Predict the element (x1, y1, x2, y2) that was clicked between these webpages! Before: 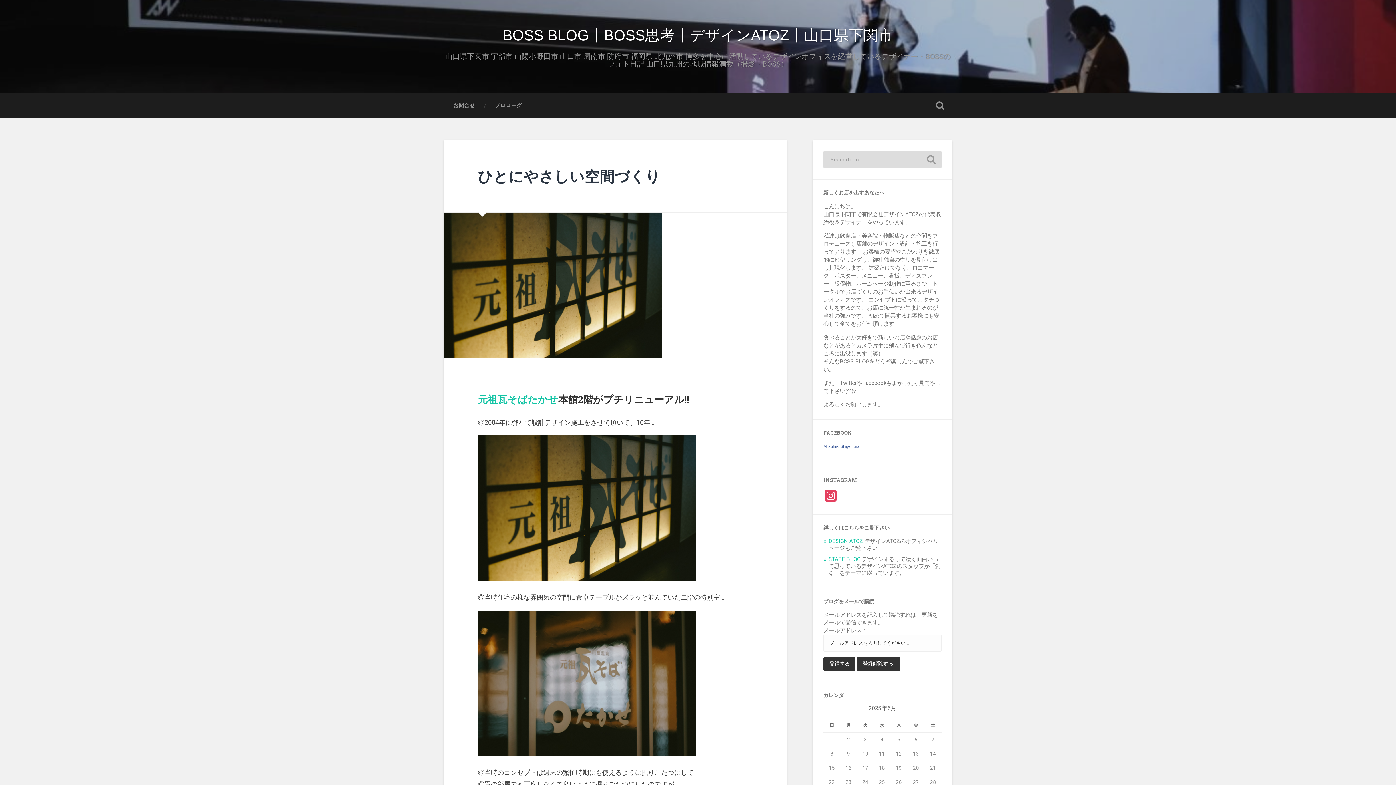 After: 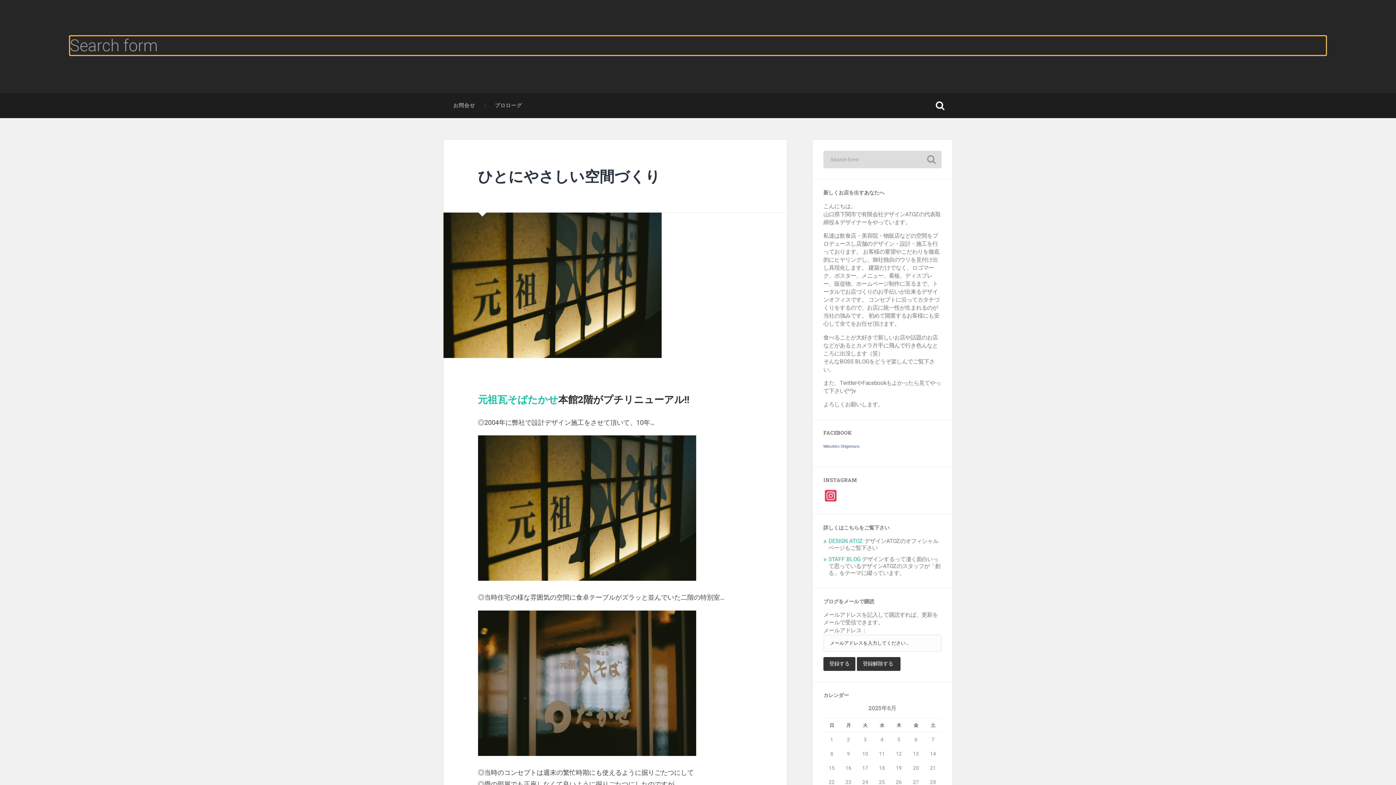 Action: bbox: (928, 93, 952, 118) label: Toggle search field